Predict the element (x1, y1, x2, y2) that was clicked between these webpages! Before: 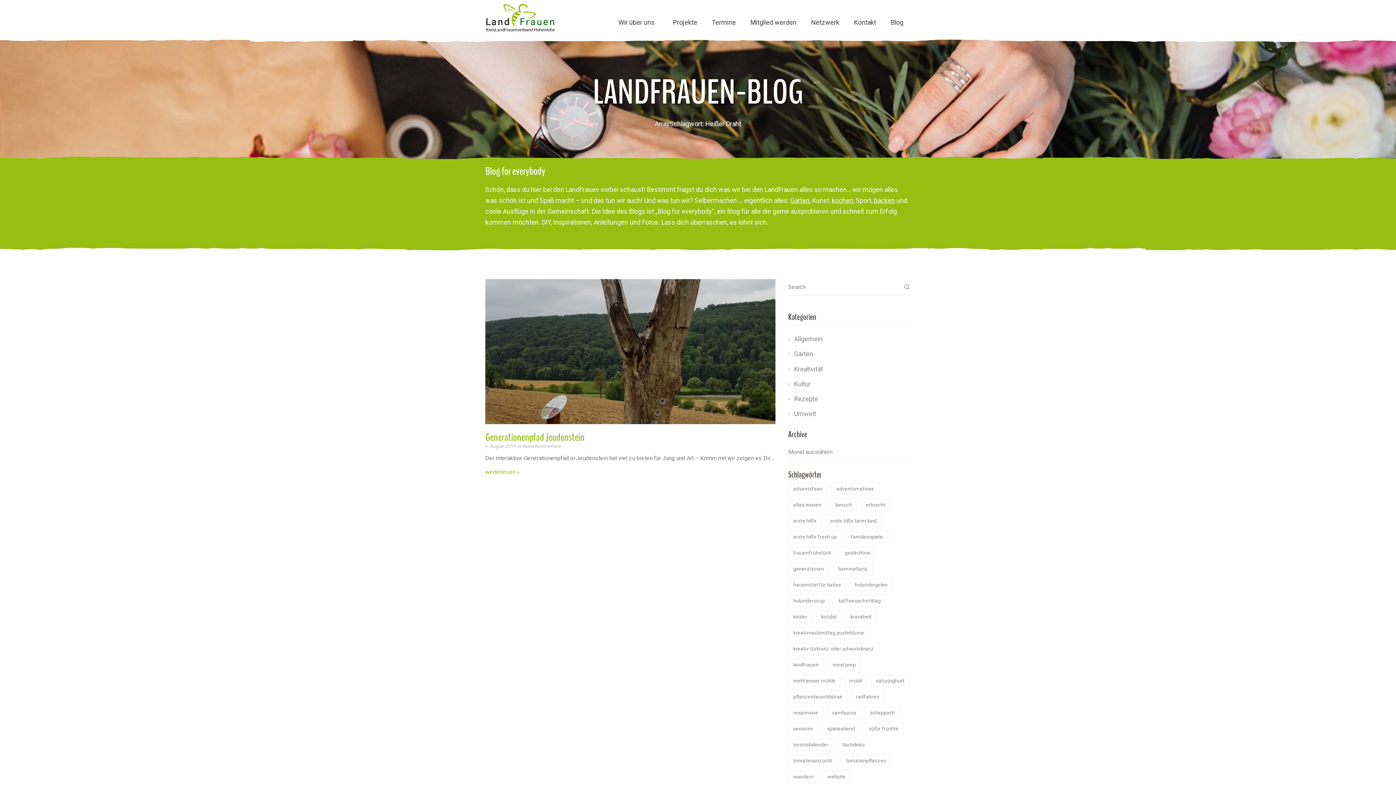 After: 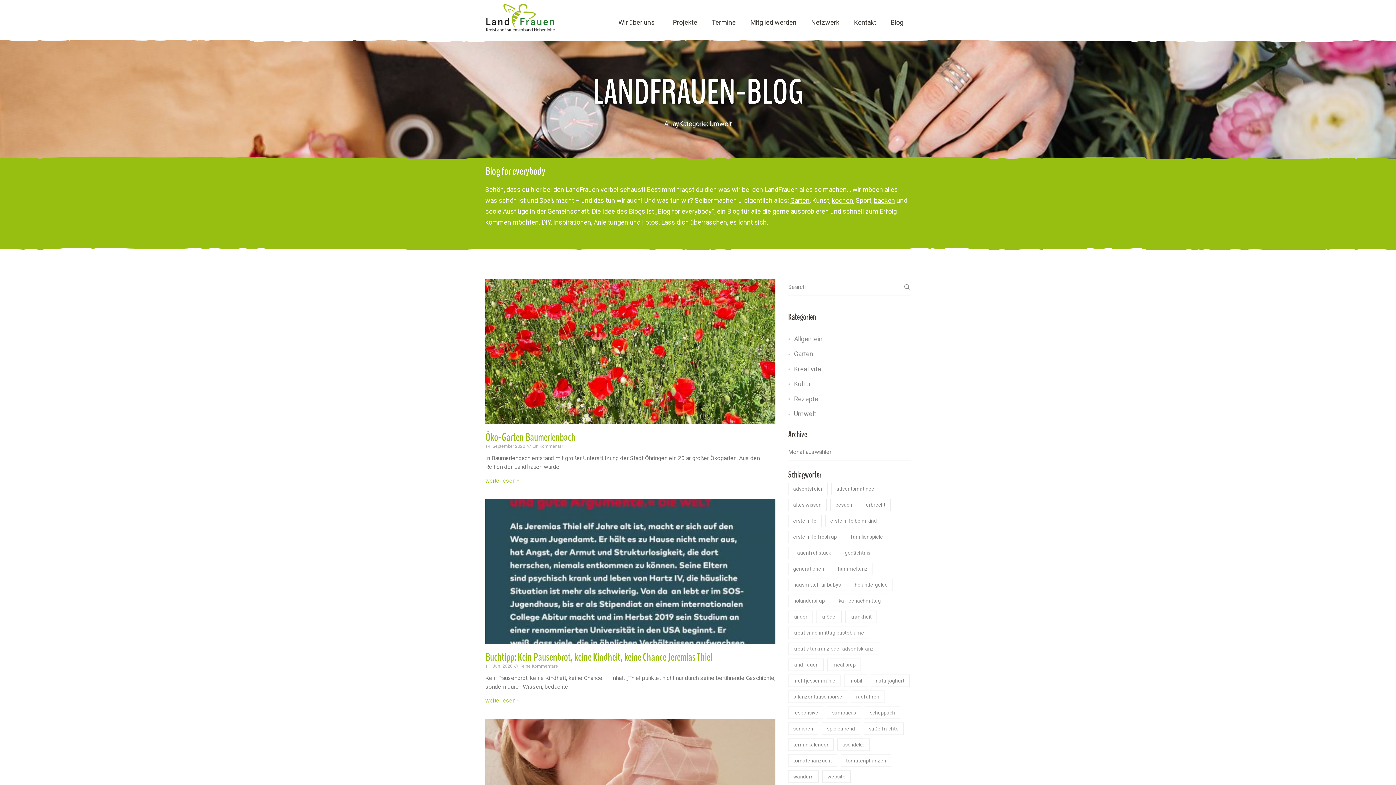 Action: bbox: (788, 410, 816, 417) label: Umwelt